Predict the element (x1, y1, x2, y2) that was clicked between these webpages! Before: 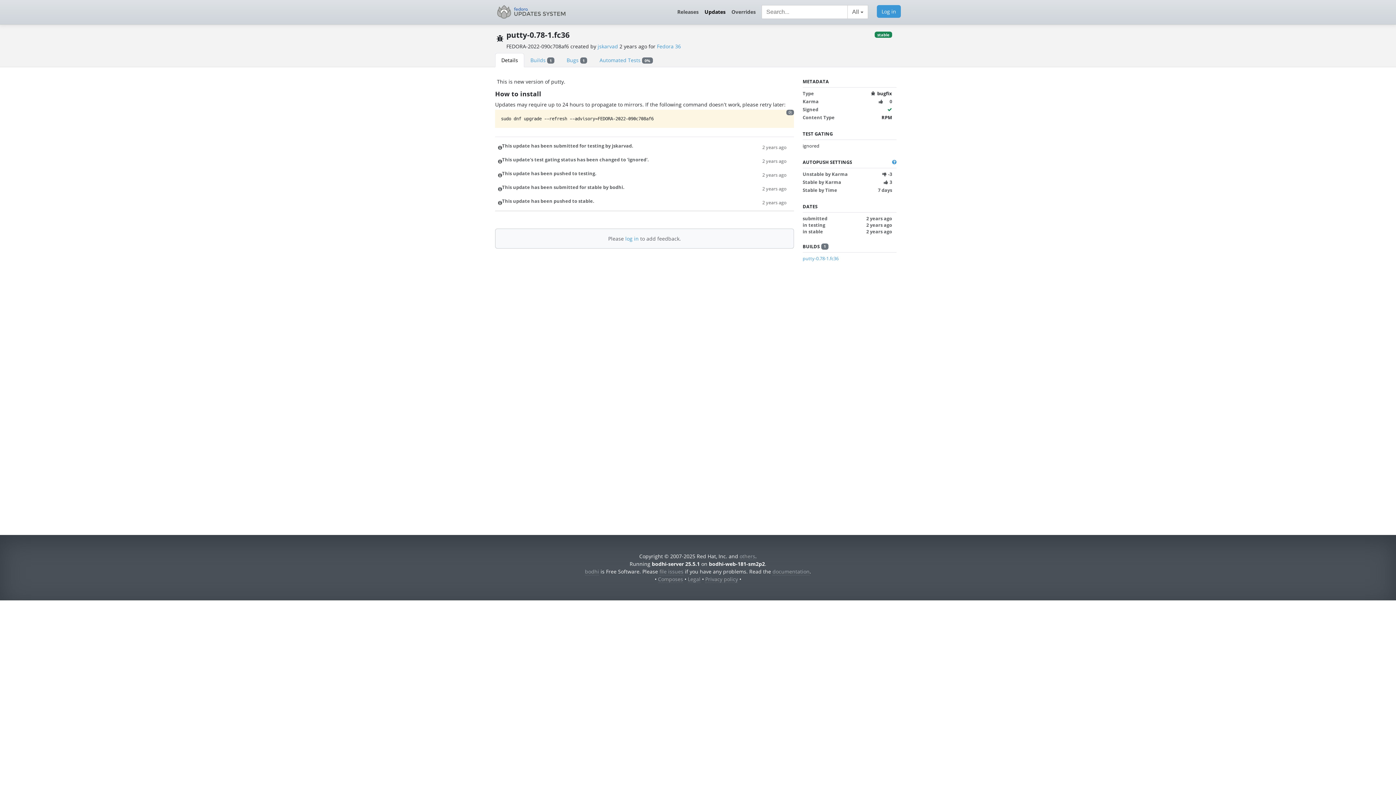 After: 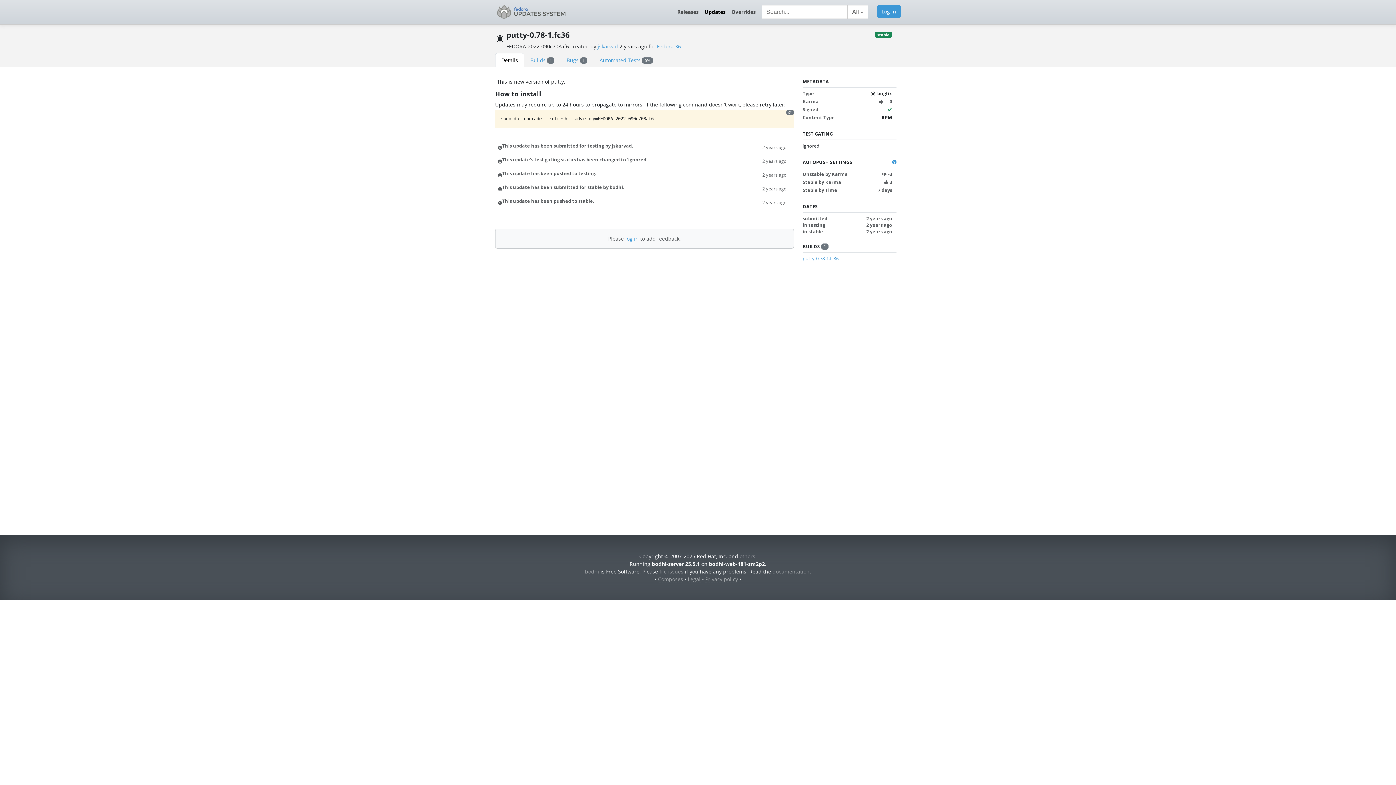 Action: bbox: (762, 142, 786, 150) label: 2 years ago